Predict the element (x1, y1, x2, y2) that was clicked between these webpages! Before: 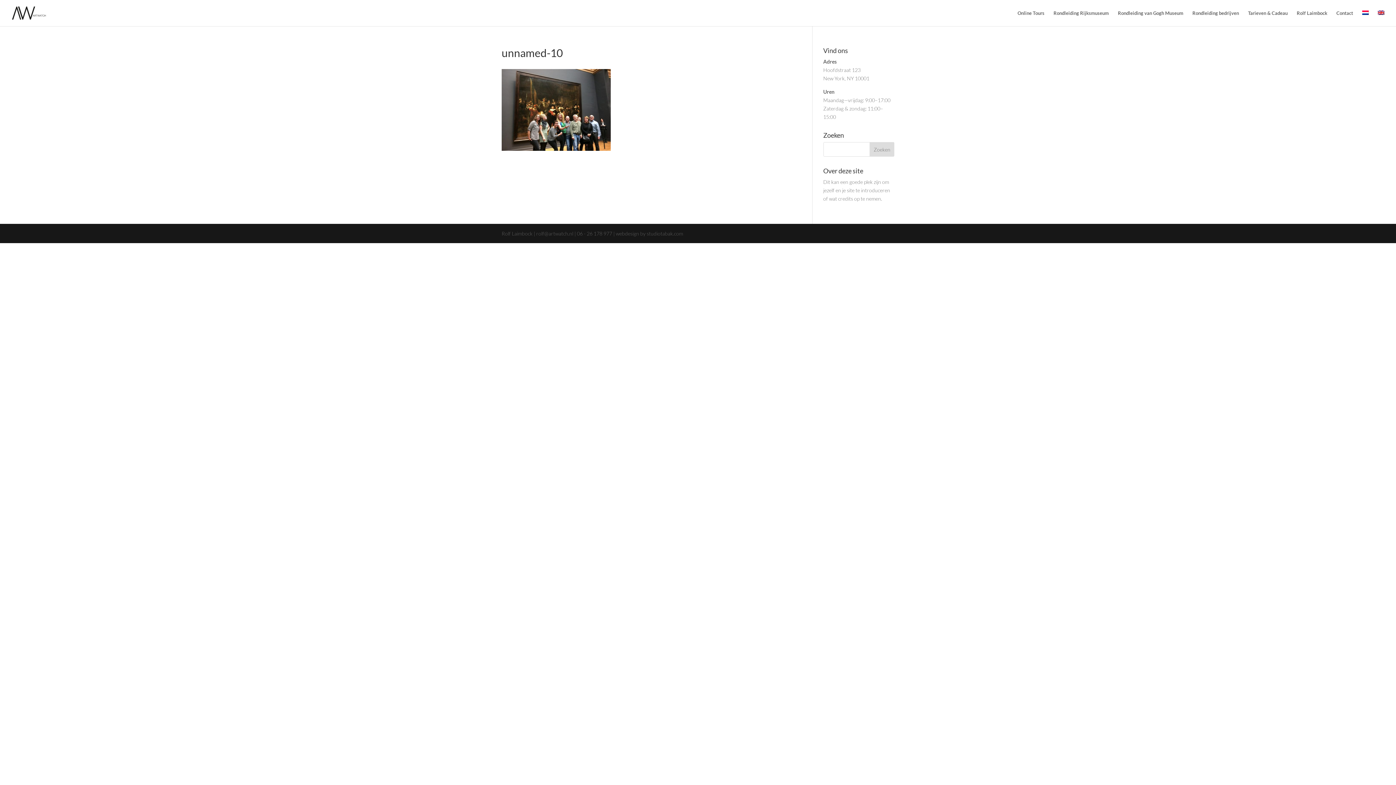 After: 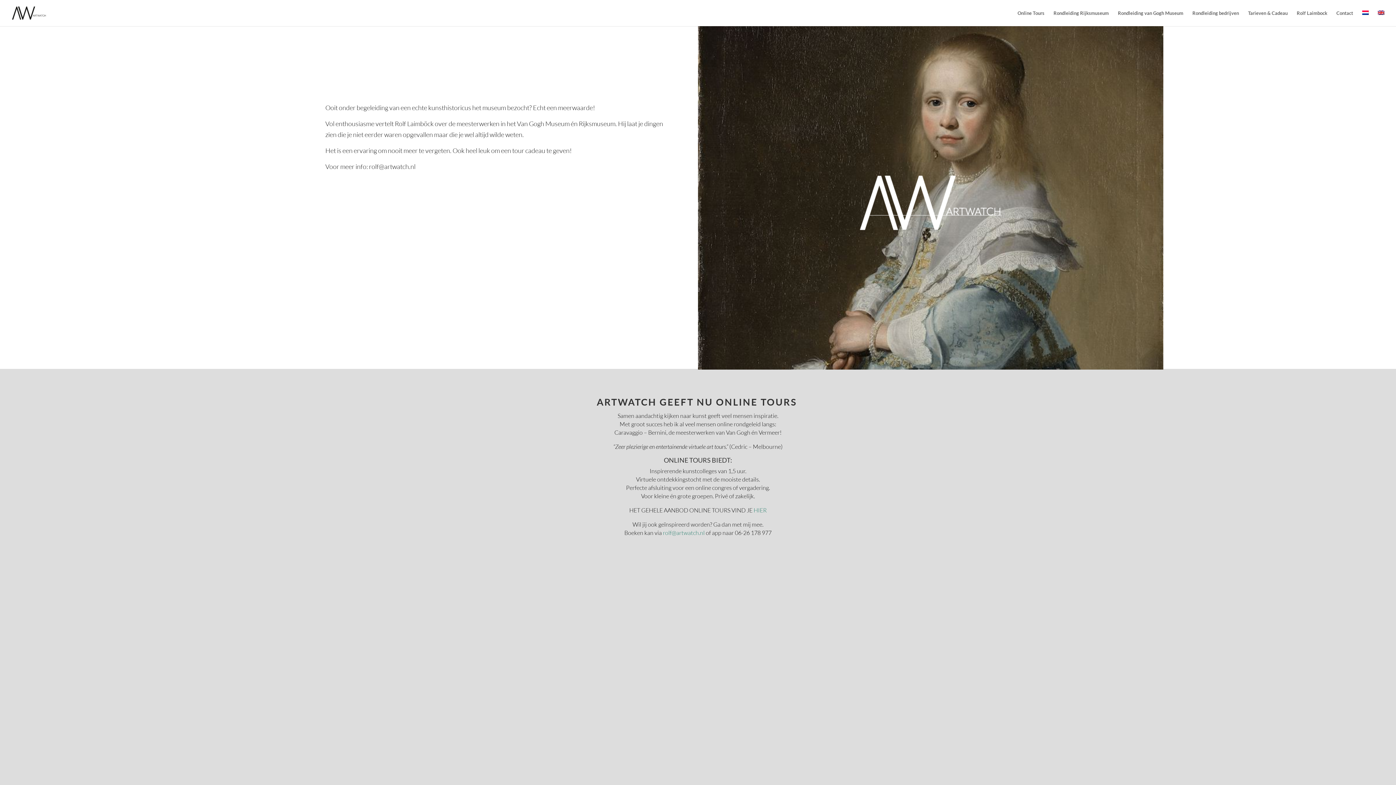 Action: bbox: (12, 9, 45, 15)